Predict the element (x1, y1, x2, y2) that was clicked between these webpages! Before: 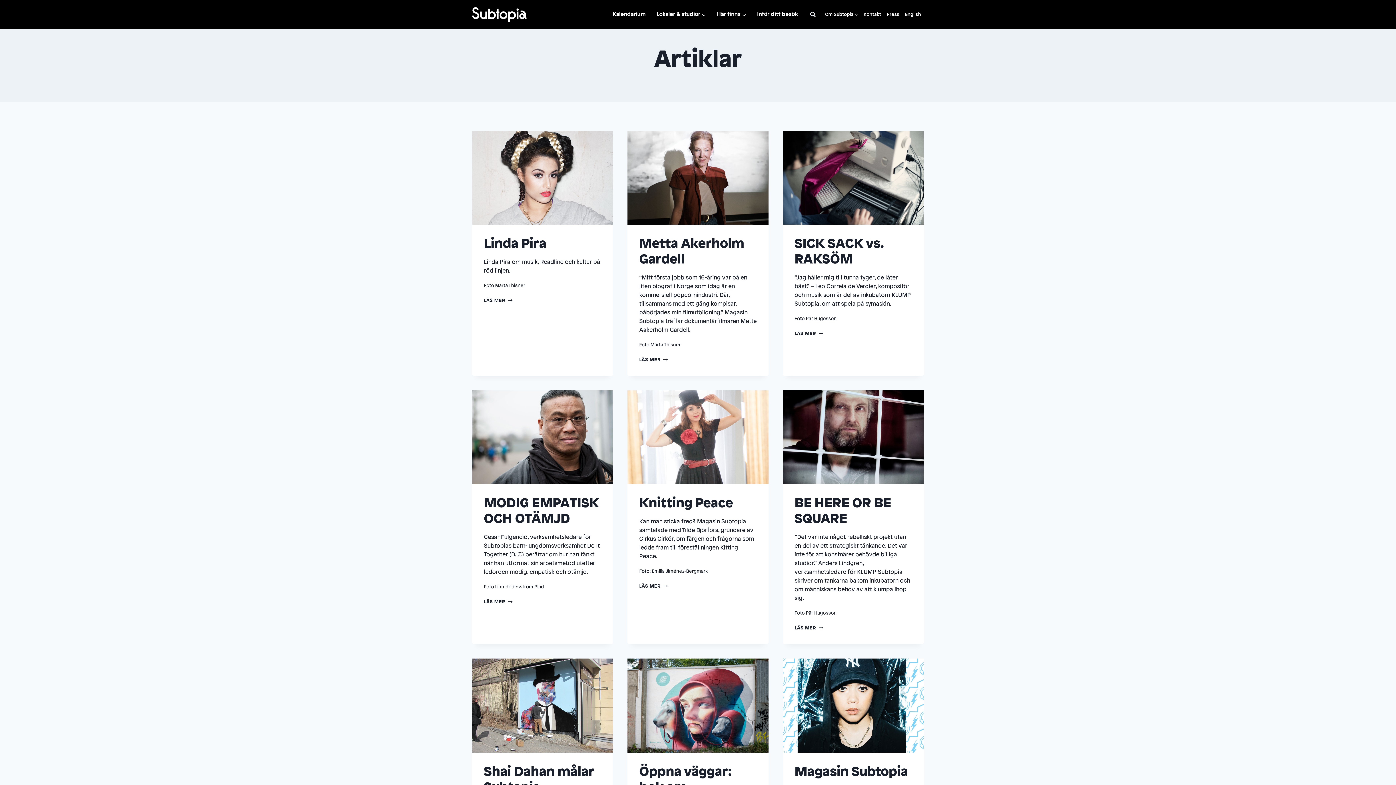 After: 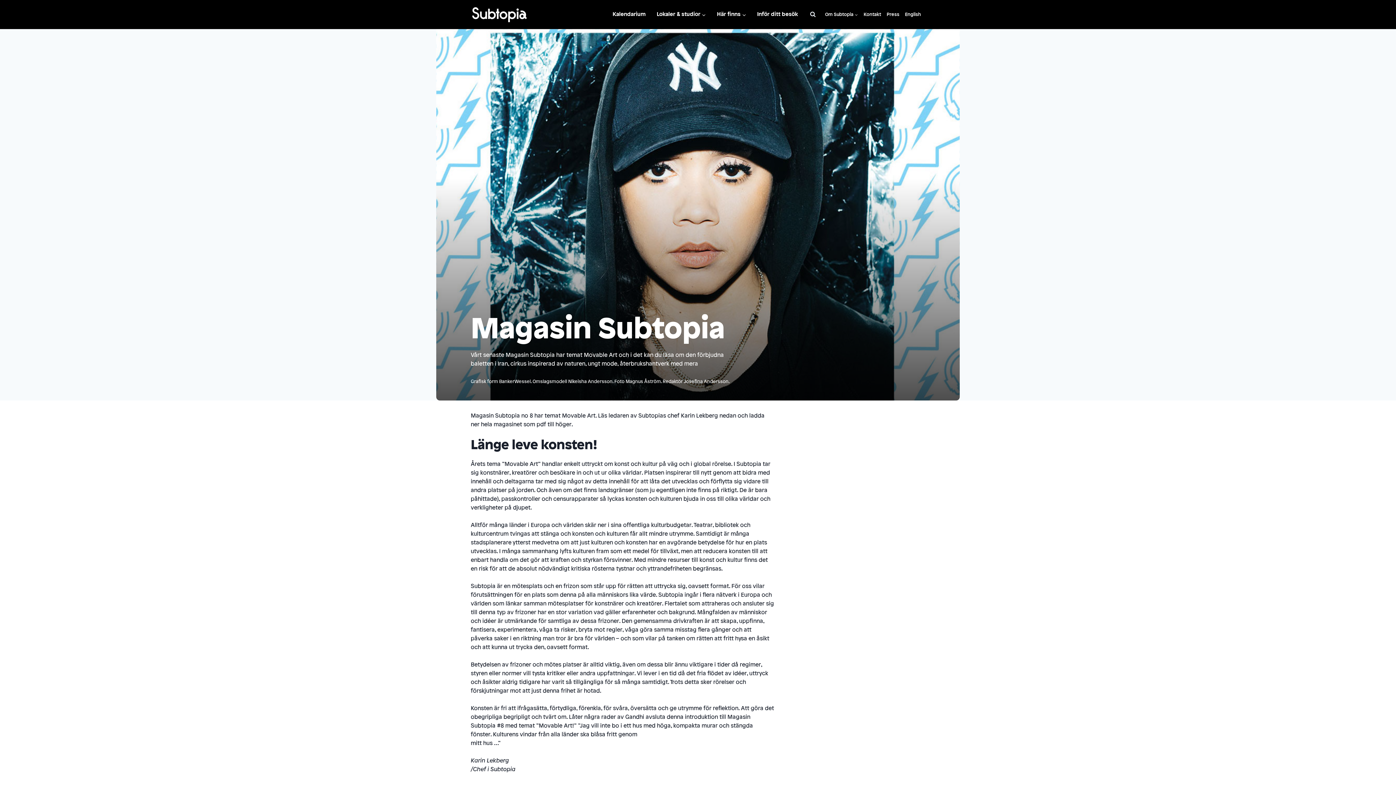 Action: bbox: (794, 765, 908, 778) label: Magasin Subtopia